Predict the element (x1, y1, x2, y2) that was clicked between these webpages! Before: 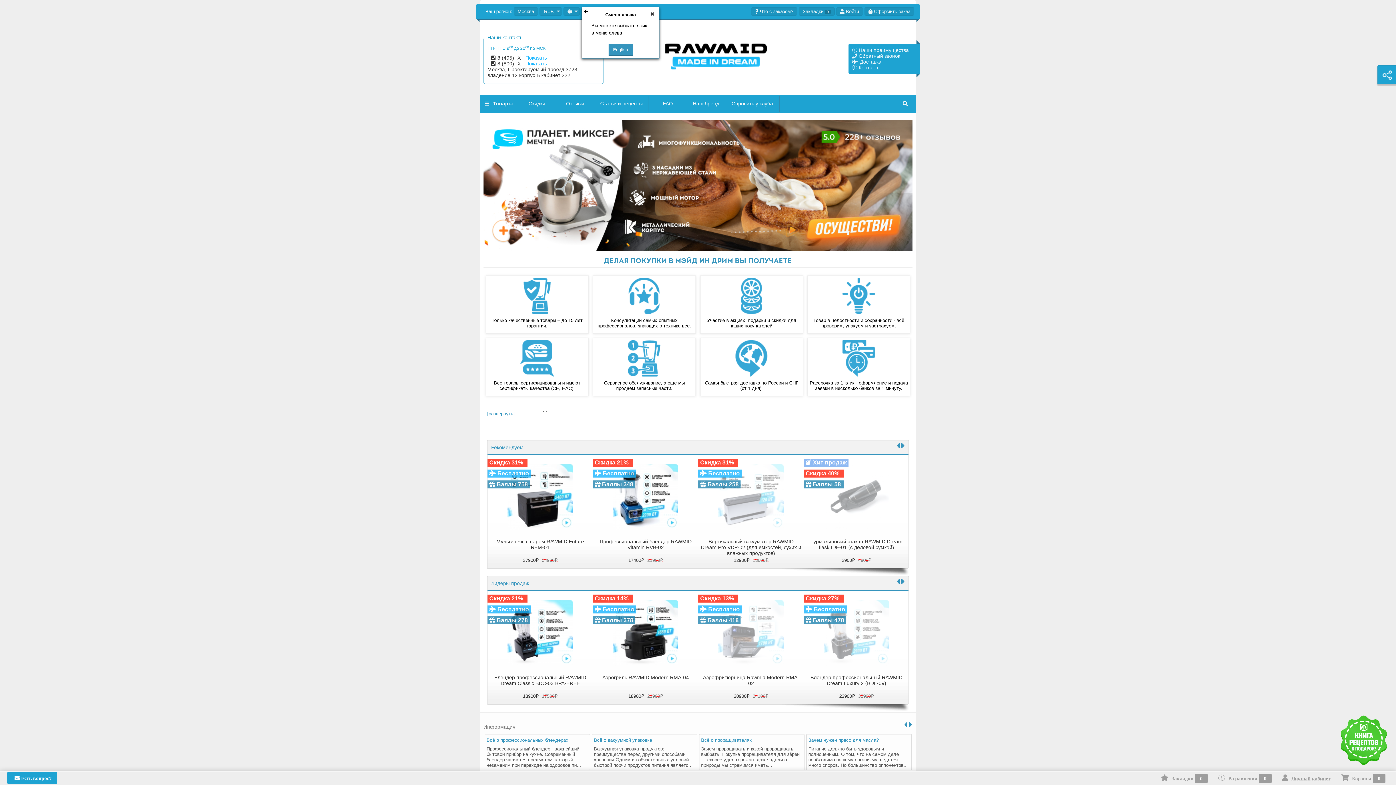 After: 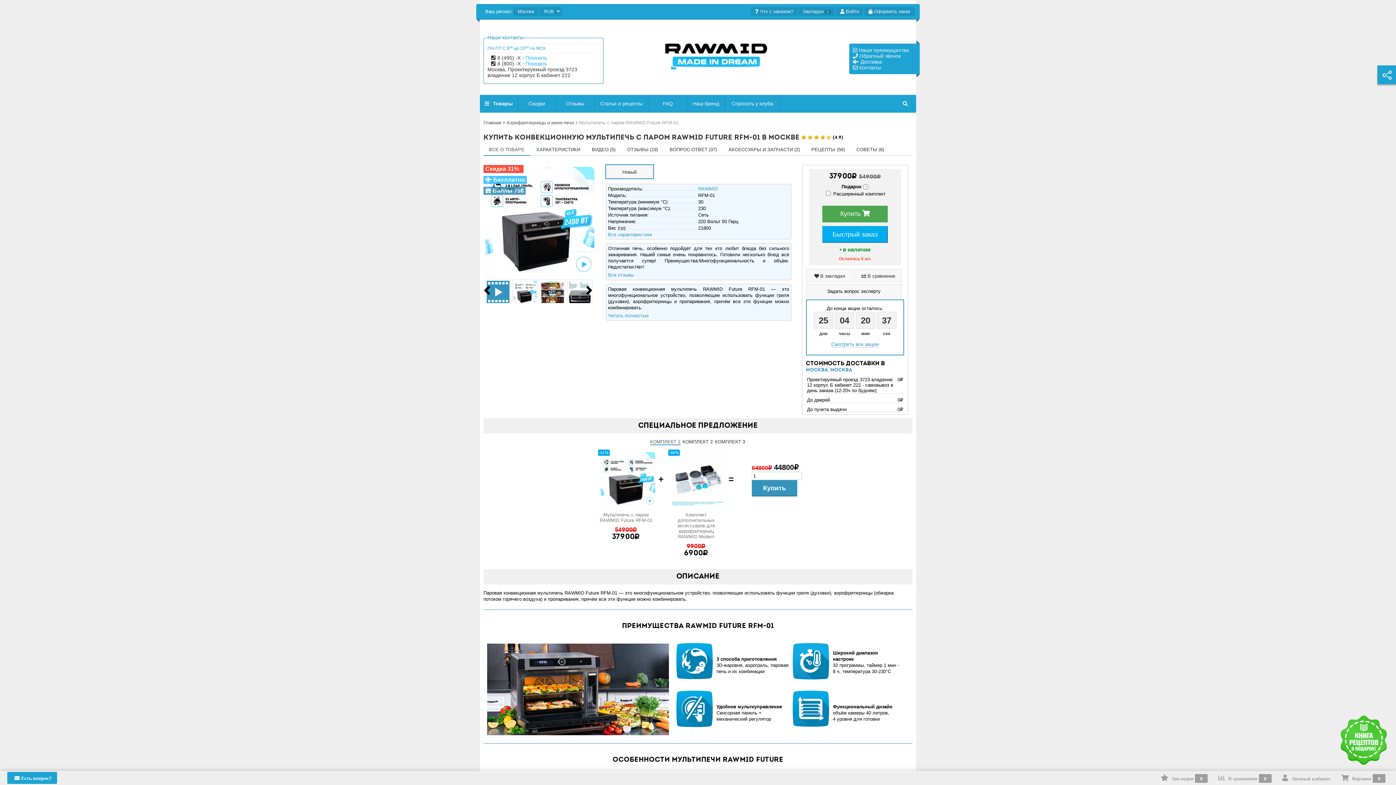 Action: bbox: (812, 538, 900, 550) label: Мультипечь с паром RAWMID Future RFM-01